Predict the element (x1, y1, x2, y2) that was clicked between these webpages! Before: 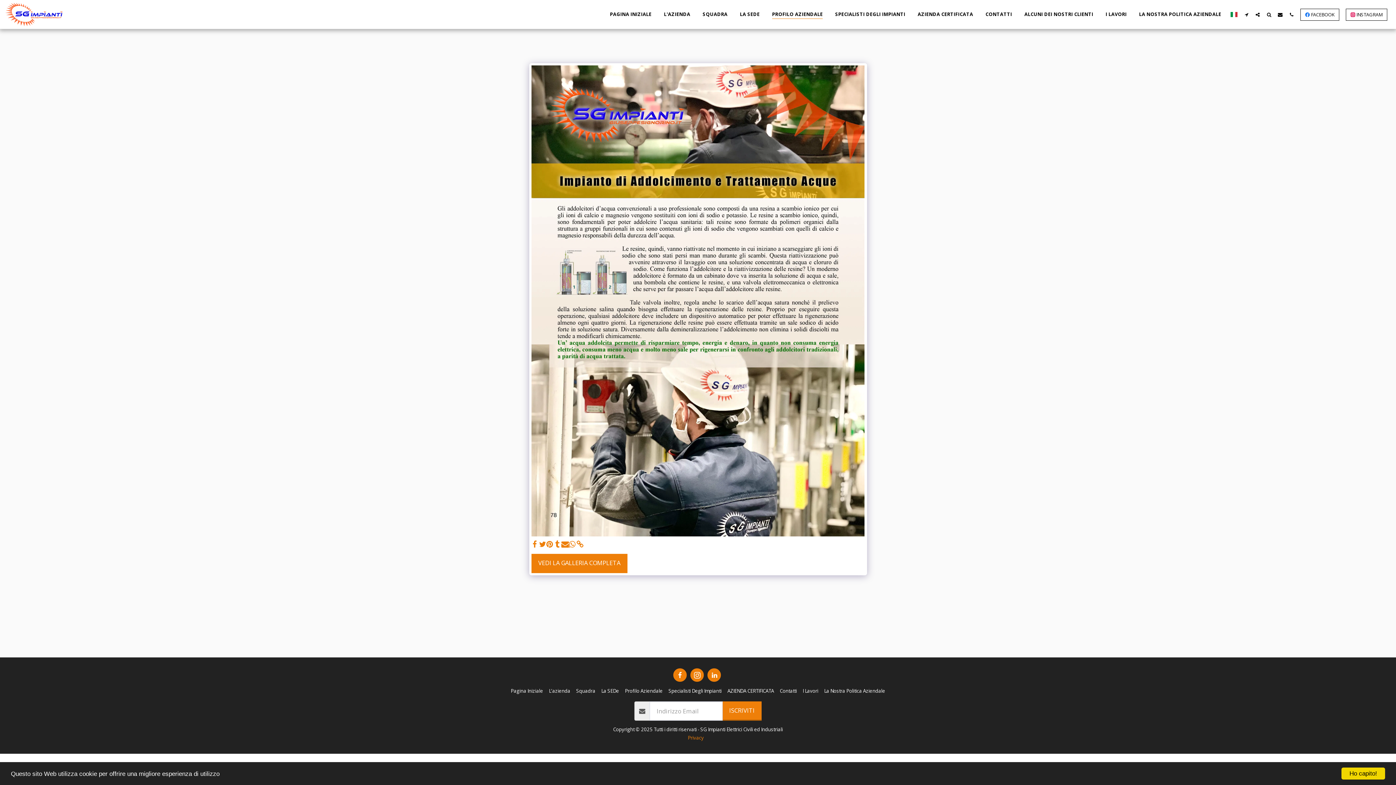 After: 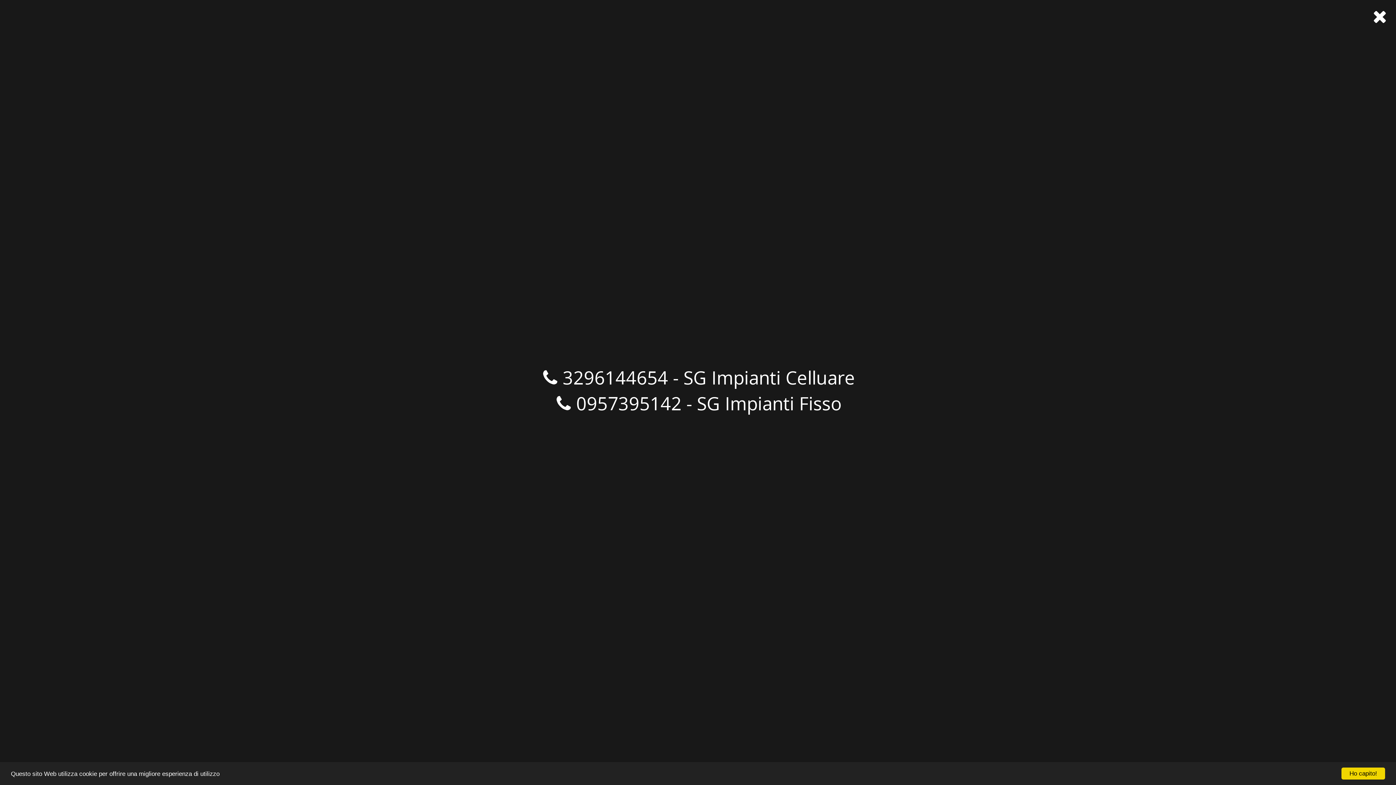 Action: bbox: (1286, 11, 1297, 16) label:  